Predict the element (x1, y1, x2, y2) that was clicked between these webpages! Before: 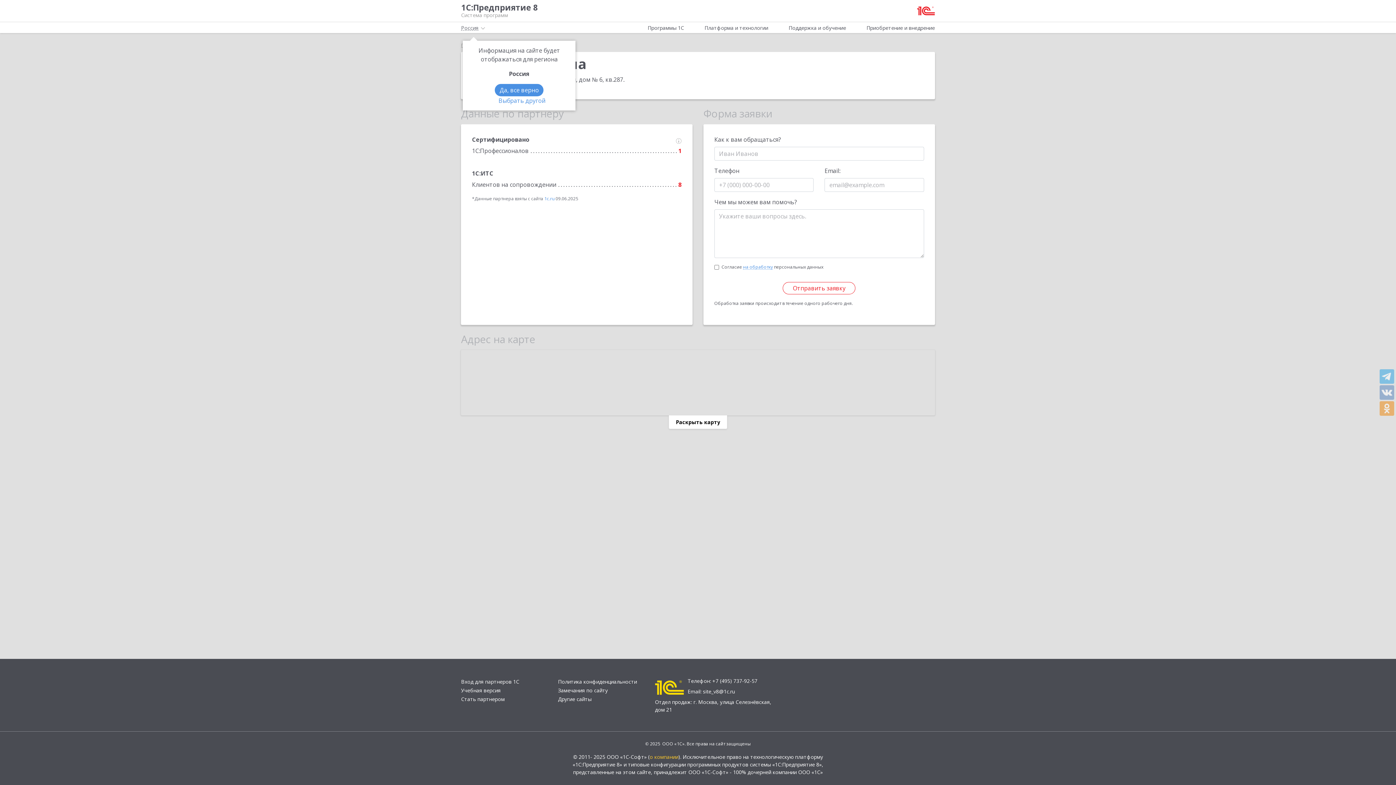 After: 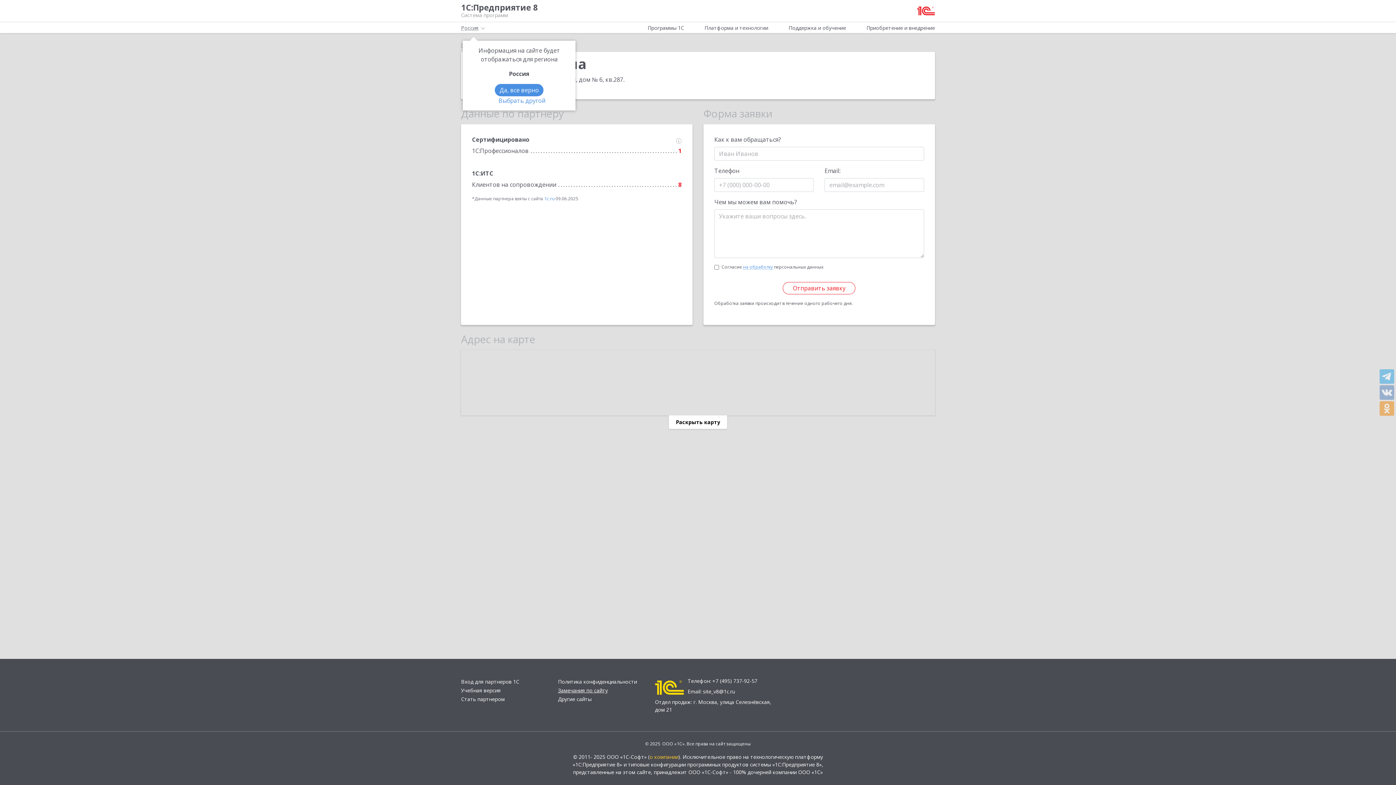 Action: bbox: (558, 687, 607, 694) label: Замечания по сайту